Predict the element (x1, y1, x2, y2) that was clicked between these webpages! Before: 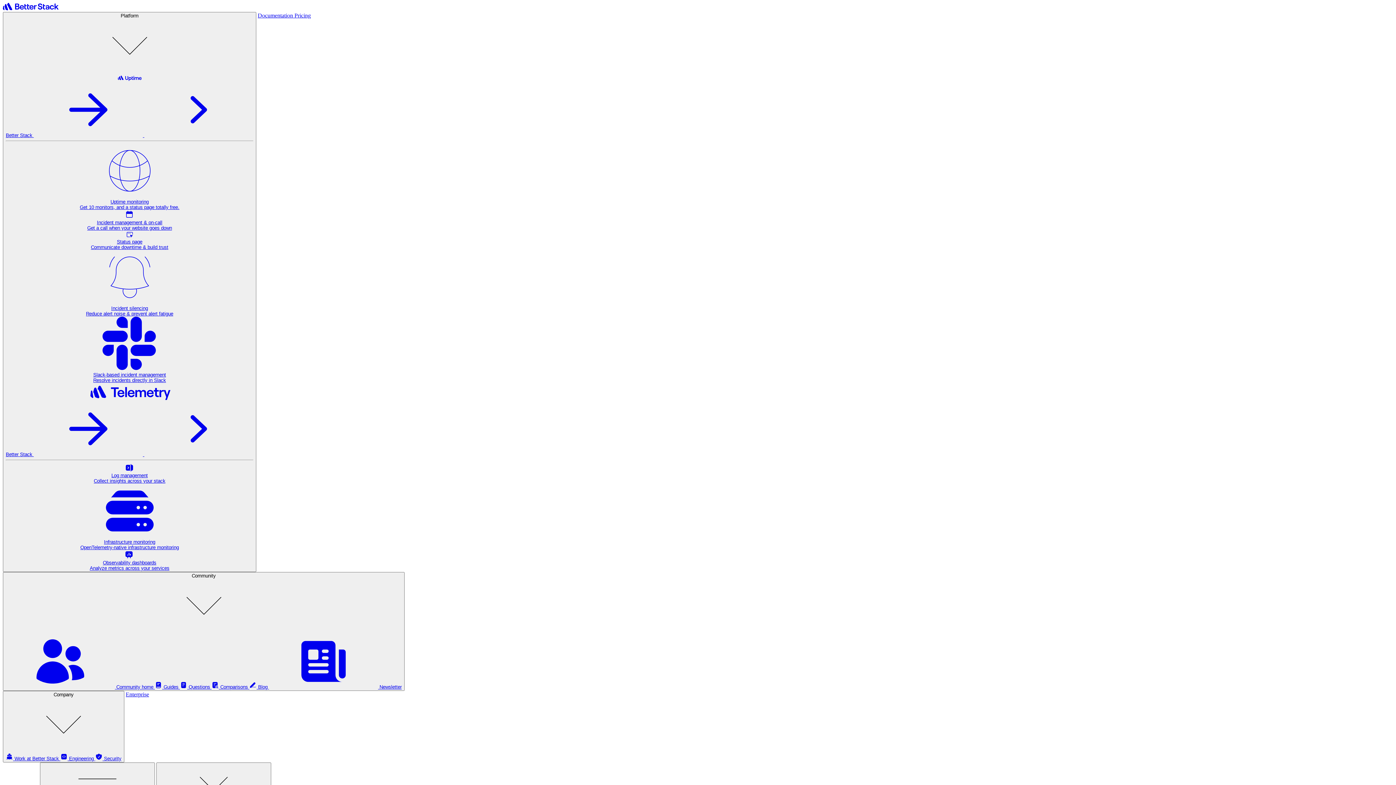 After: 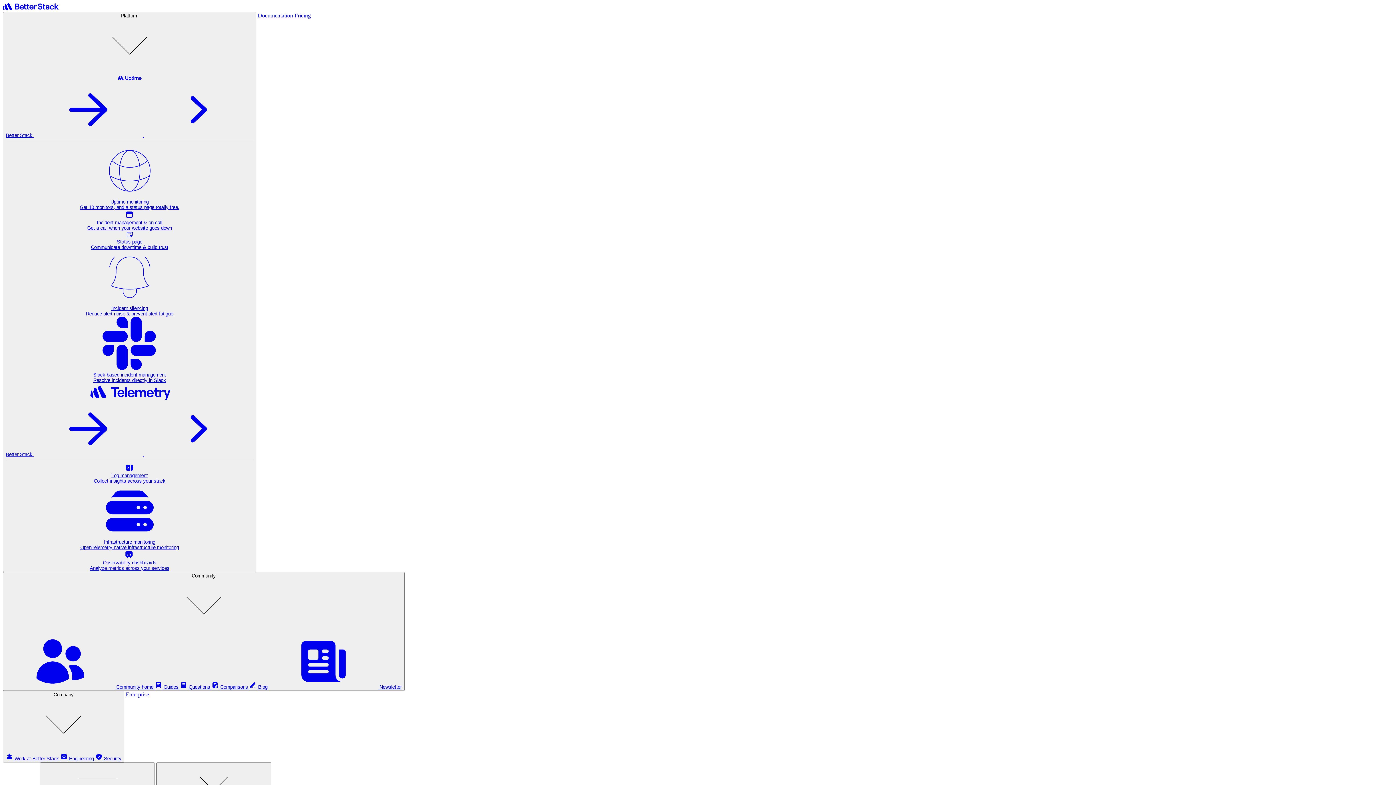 Action: label:  Blog  bbox: (249, 684, 269, 690)